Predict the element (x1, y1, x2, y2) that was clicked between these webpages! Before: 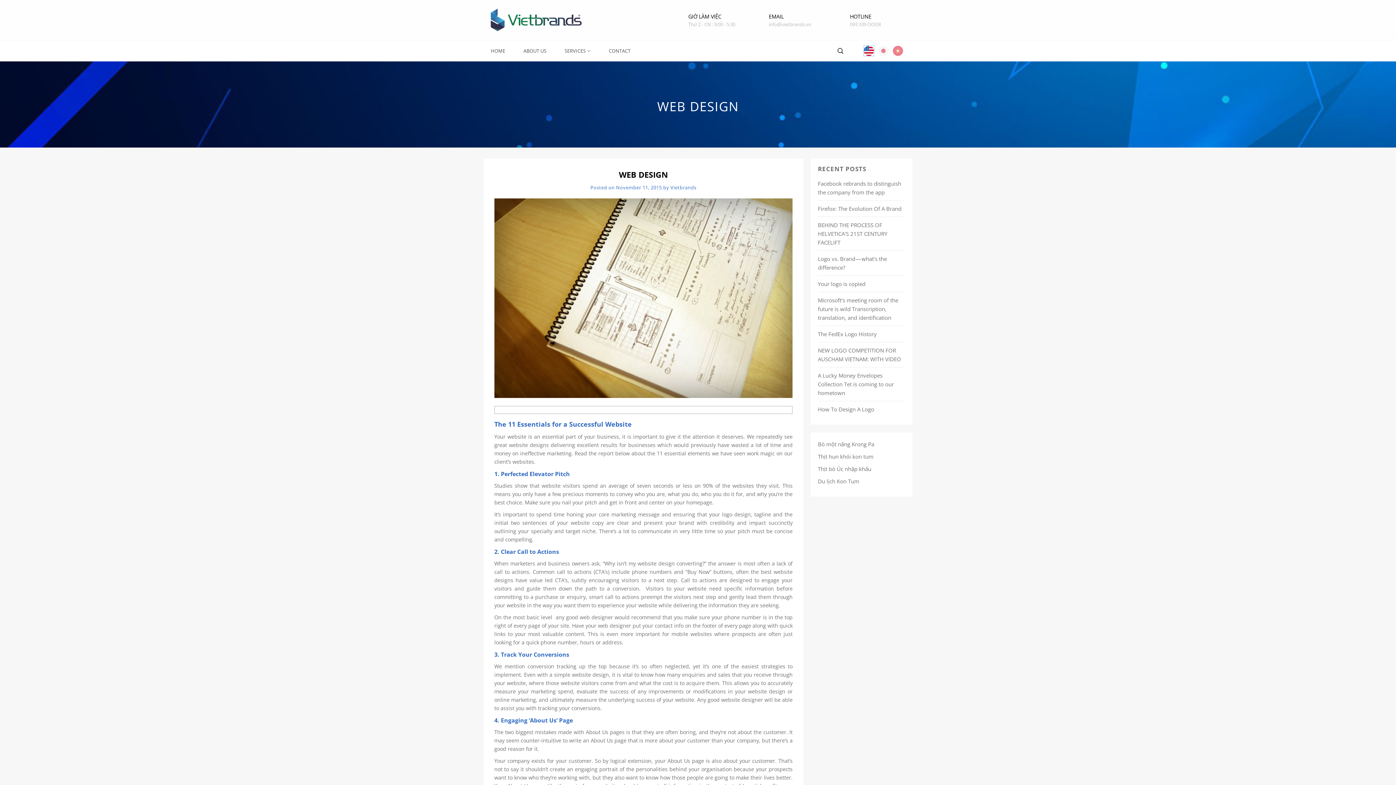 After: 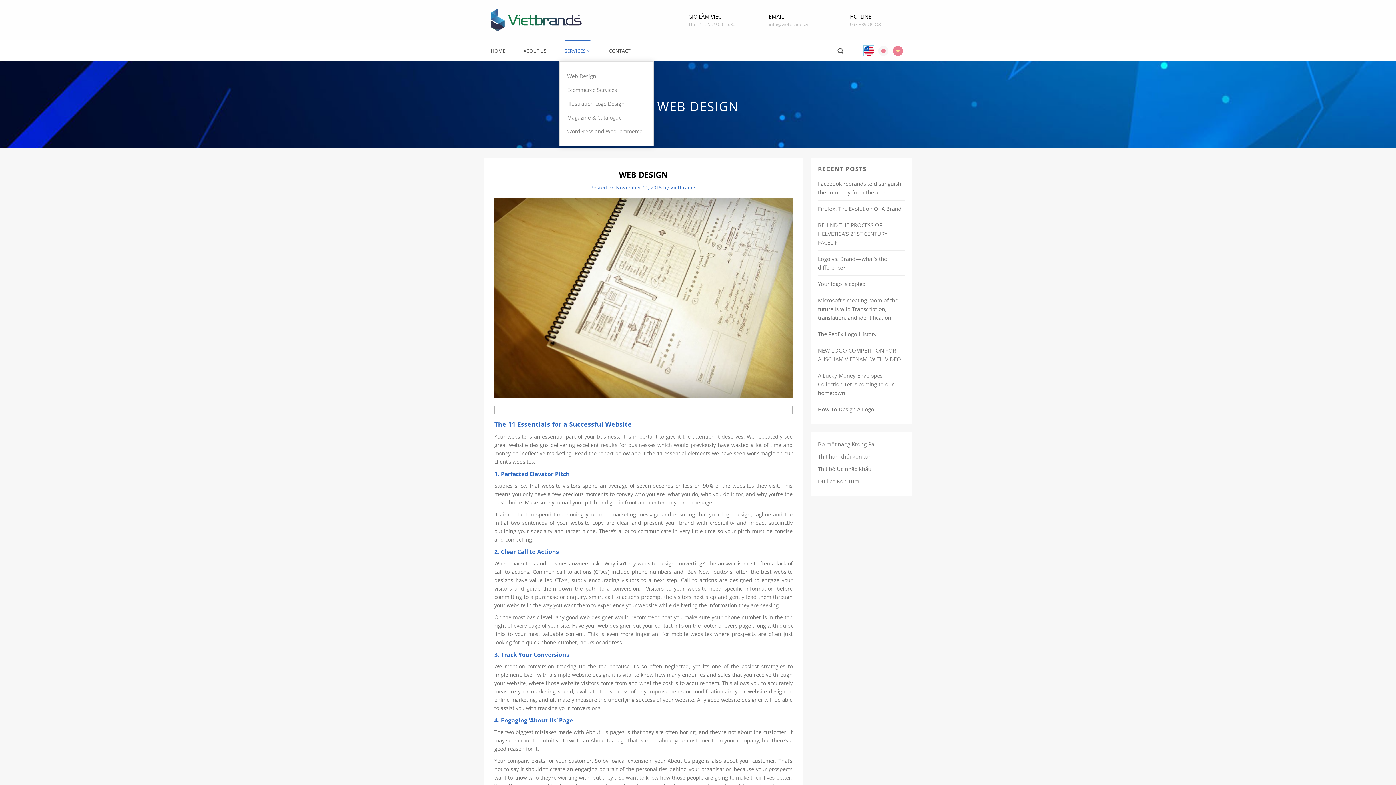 Action: bbox: (564, 40, 590, 61) label: SERVICES